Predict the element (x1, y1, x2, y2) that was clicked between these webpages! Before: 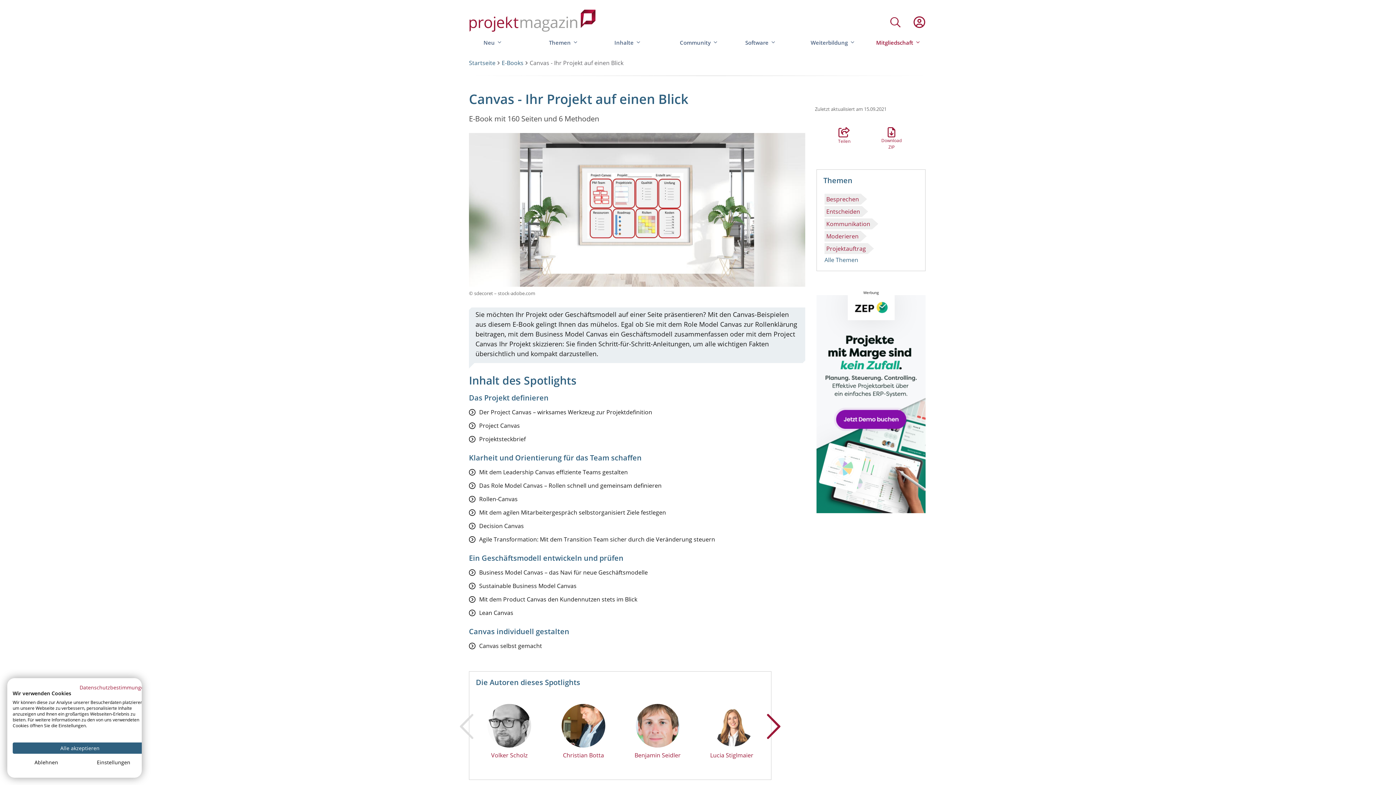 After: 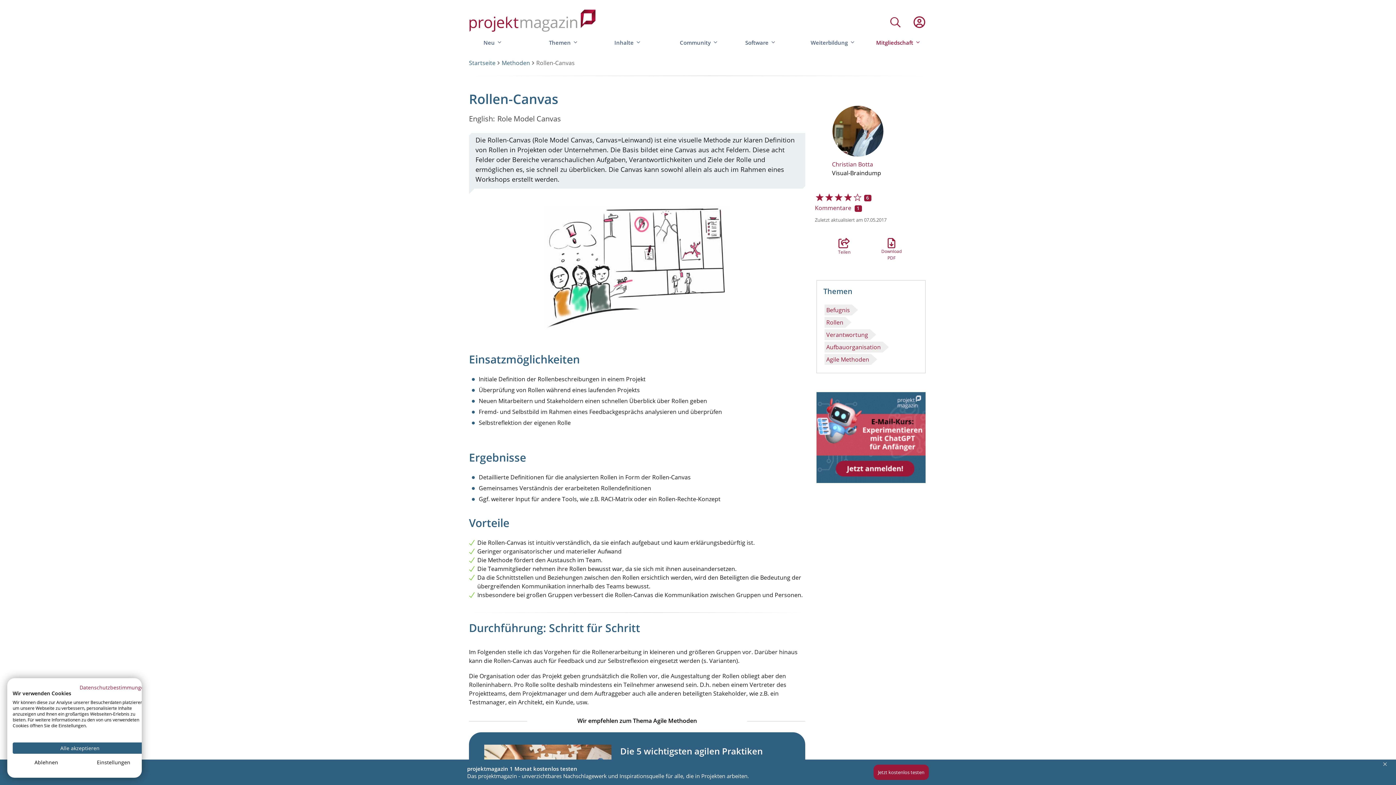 Action: bbox: (479, 496, 771, 502) label: Rollen-Canvas